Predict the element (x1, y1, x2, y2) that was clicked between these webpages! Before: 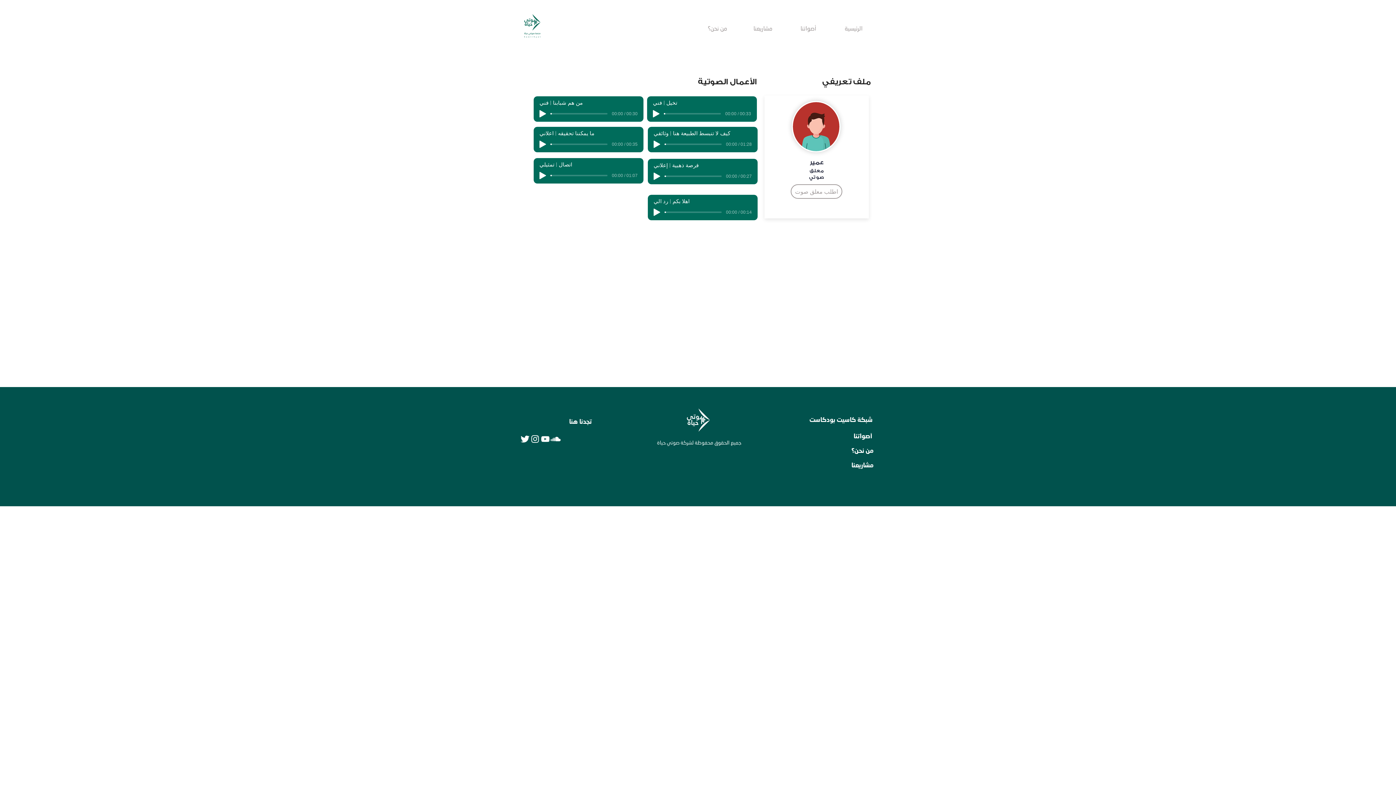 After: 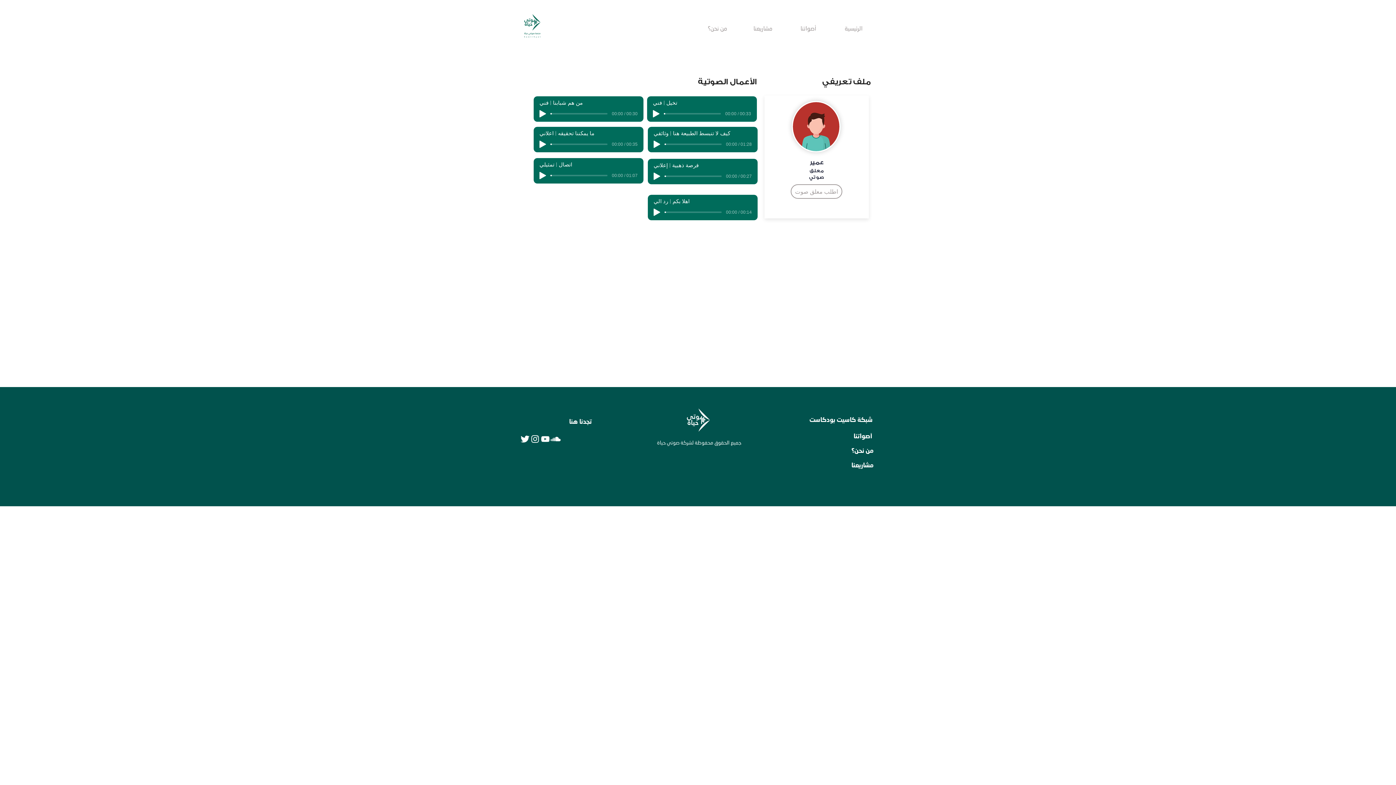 Action: bbox: (520, 434, 530, 444) label: Twitter Clean 